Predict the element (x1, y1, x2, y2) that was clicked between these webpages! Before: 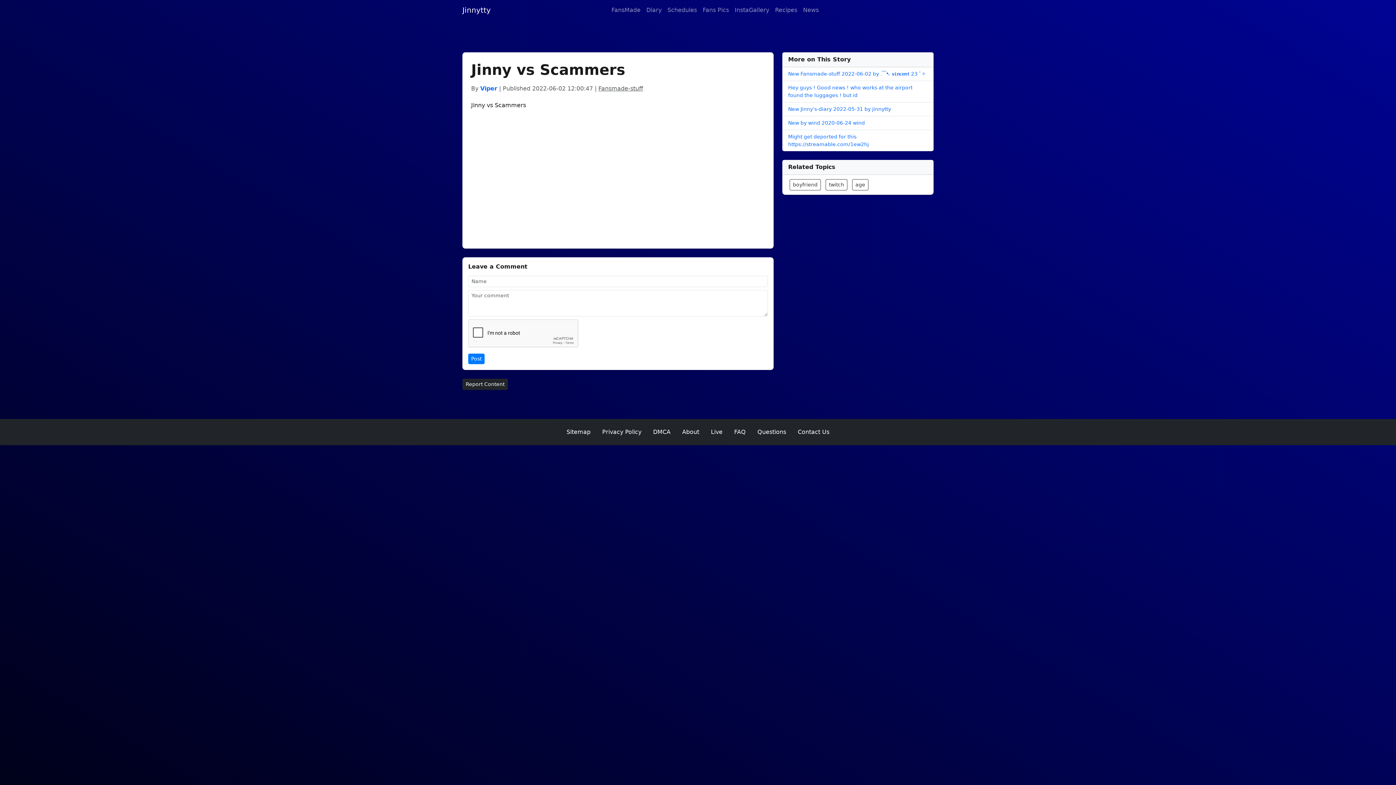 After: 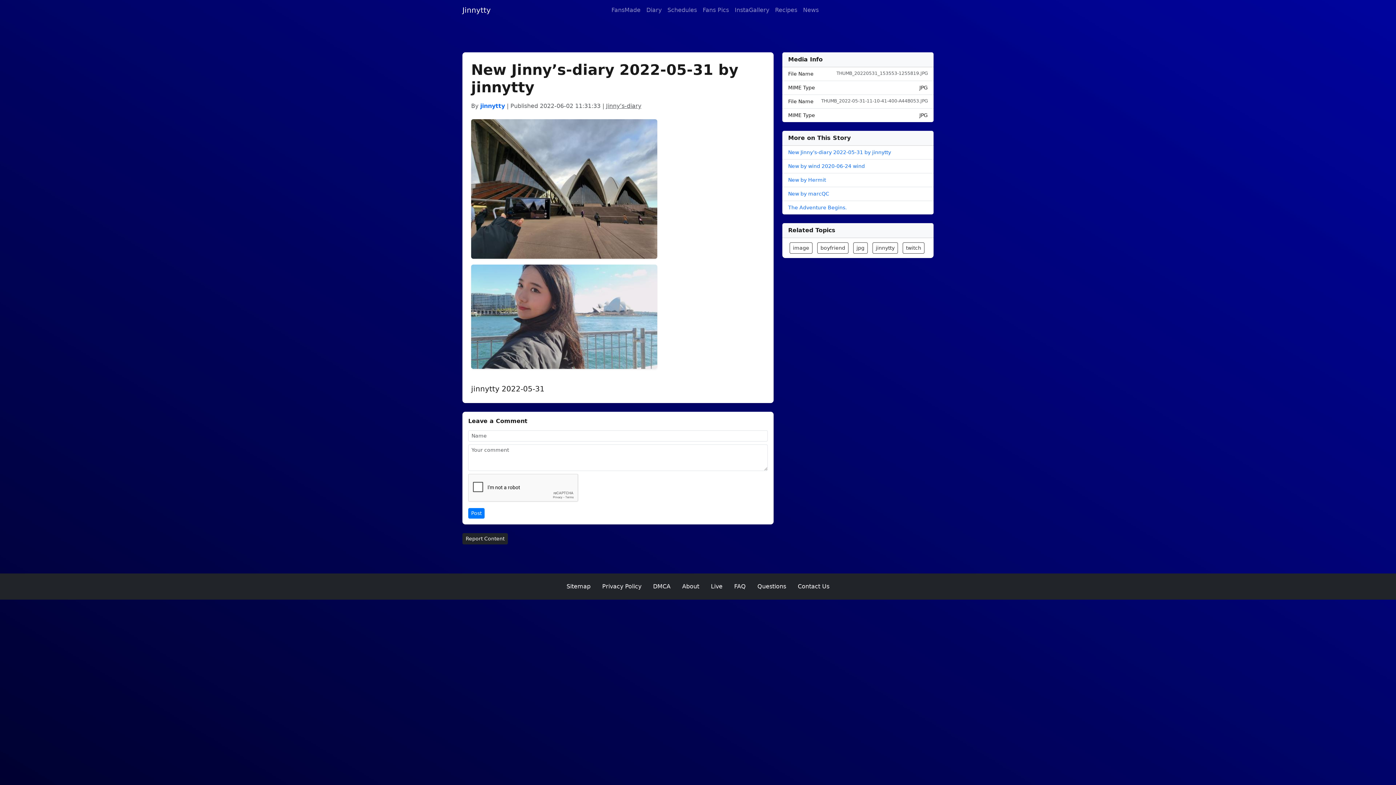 Action: bbox: (788, 106, 891, 112) label: New Jinny’s-diary 2022-05-31 by jinnytty